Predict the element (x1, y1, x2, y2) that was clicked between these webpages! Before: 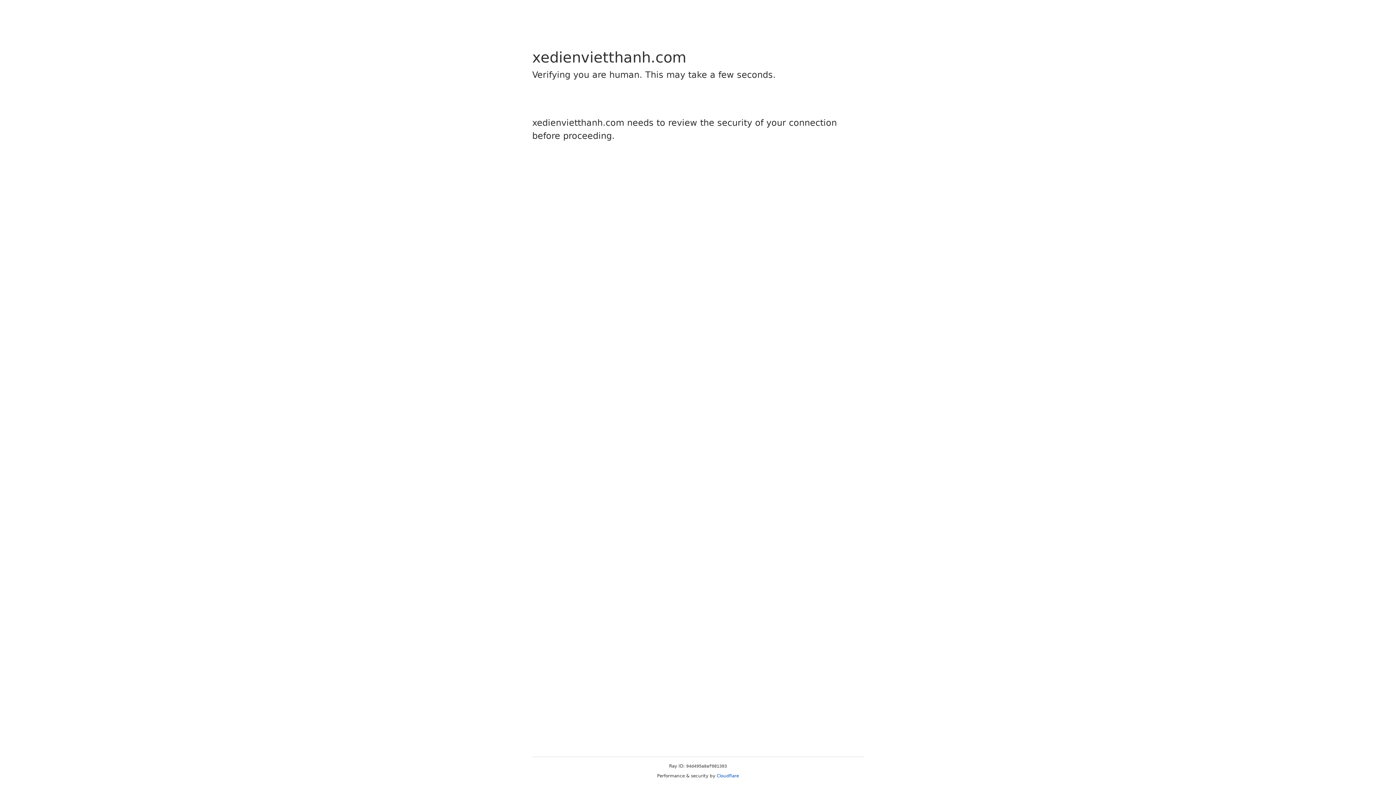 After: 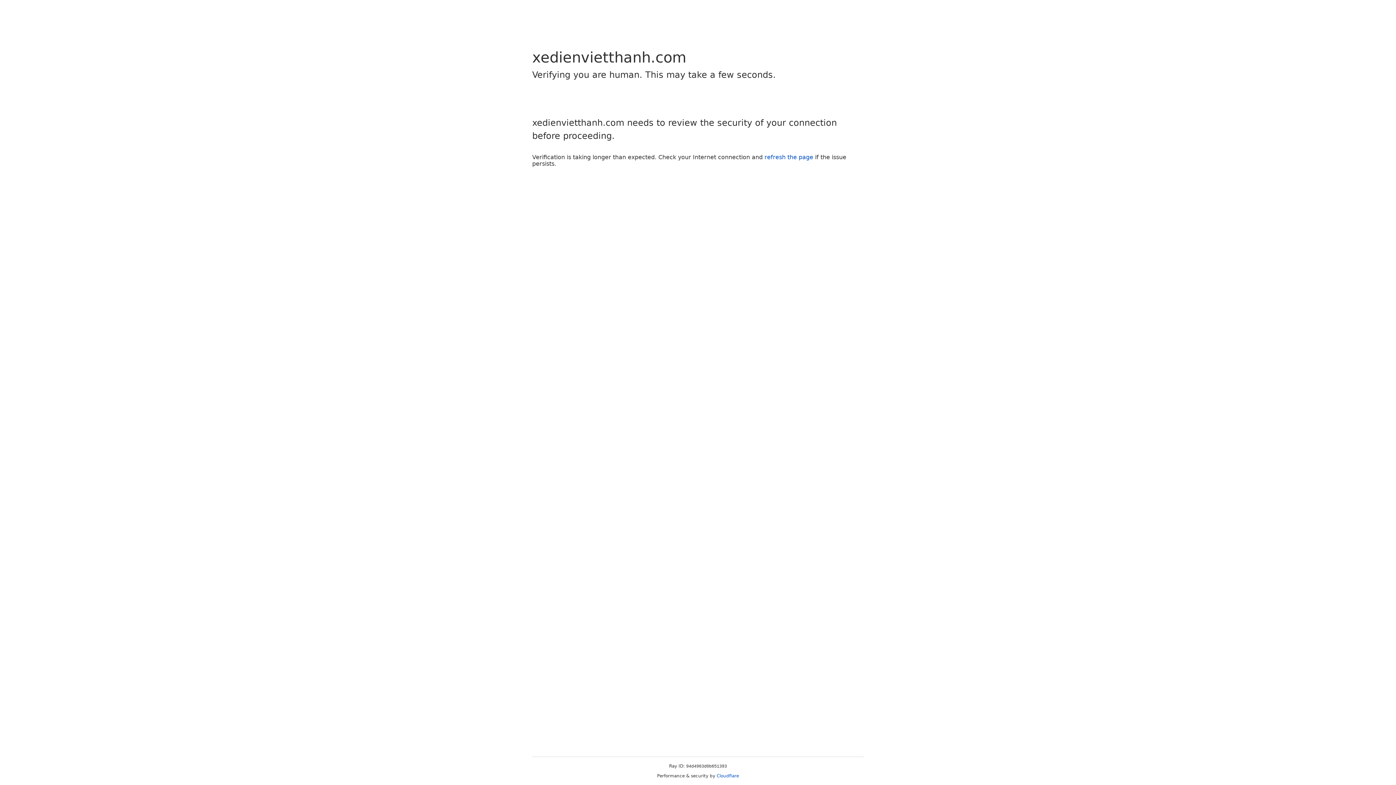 Action: bbox: (716, 773, 739, 778) label: Cloudflare